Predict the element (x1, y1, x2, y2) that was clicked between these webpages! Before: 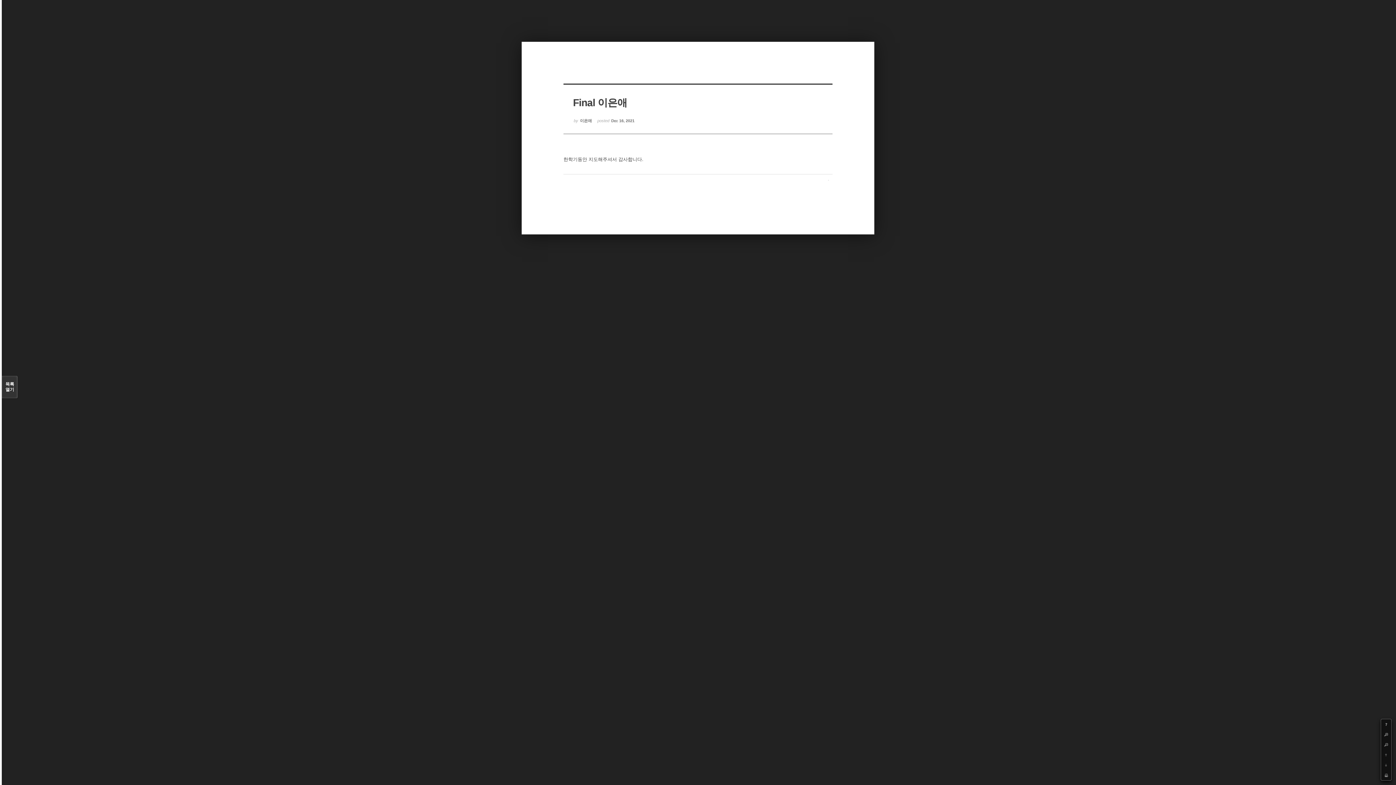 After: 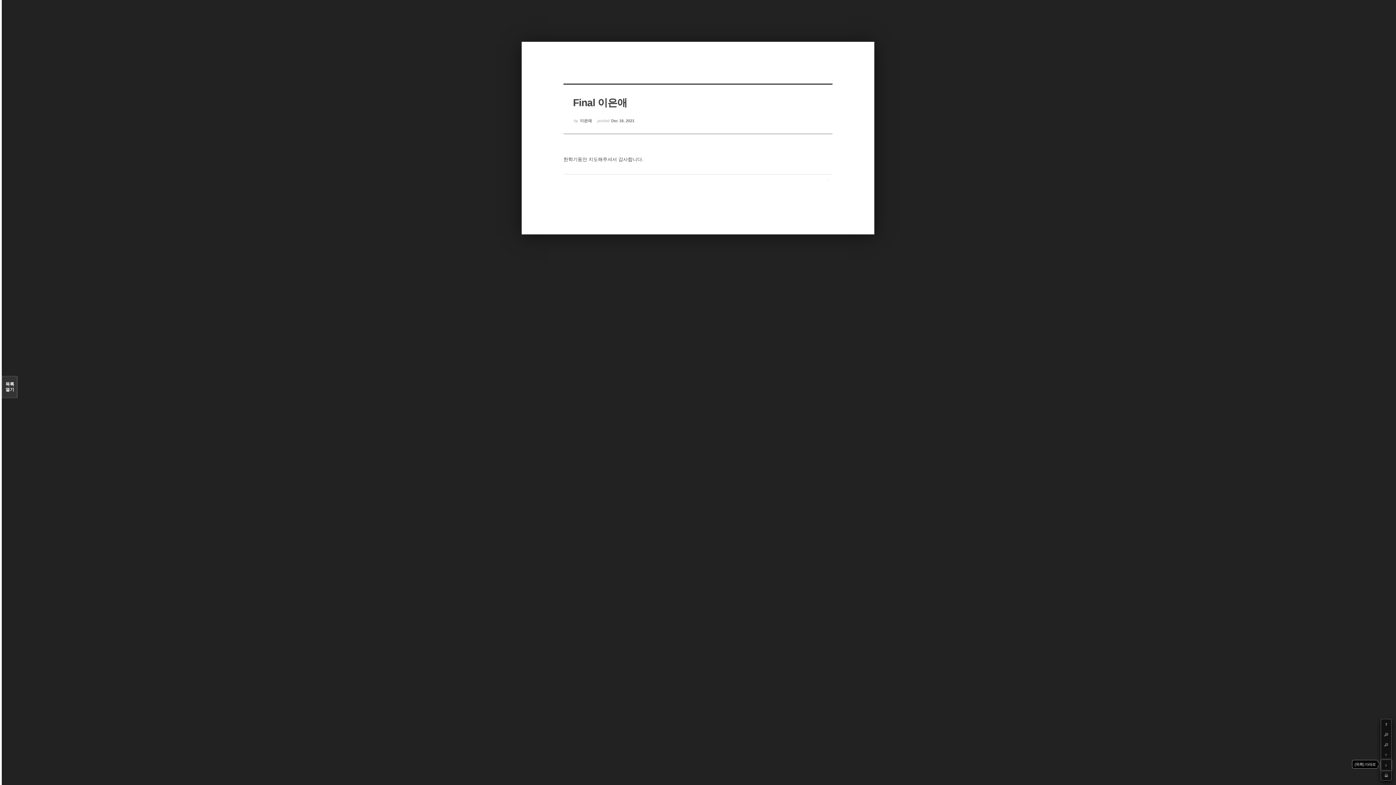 Action: bbox: (1381, 760, 1391, 770) label: Down